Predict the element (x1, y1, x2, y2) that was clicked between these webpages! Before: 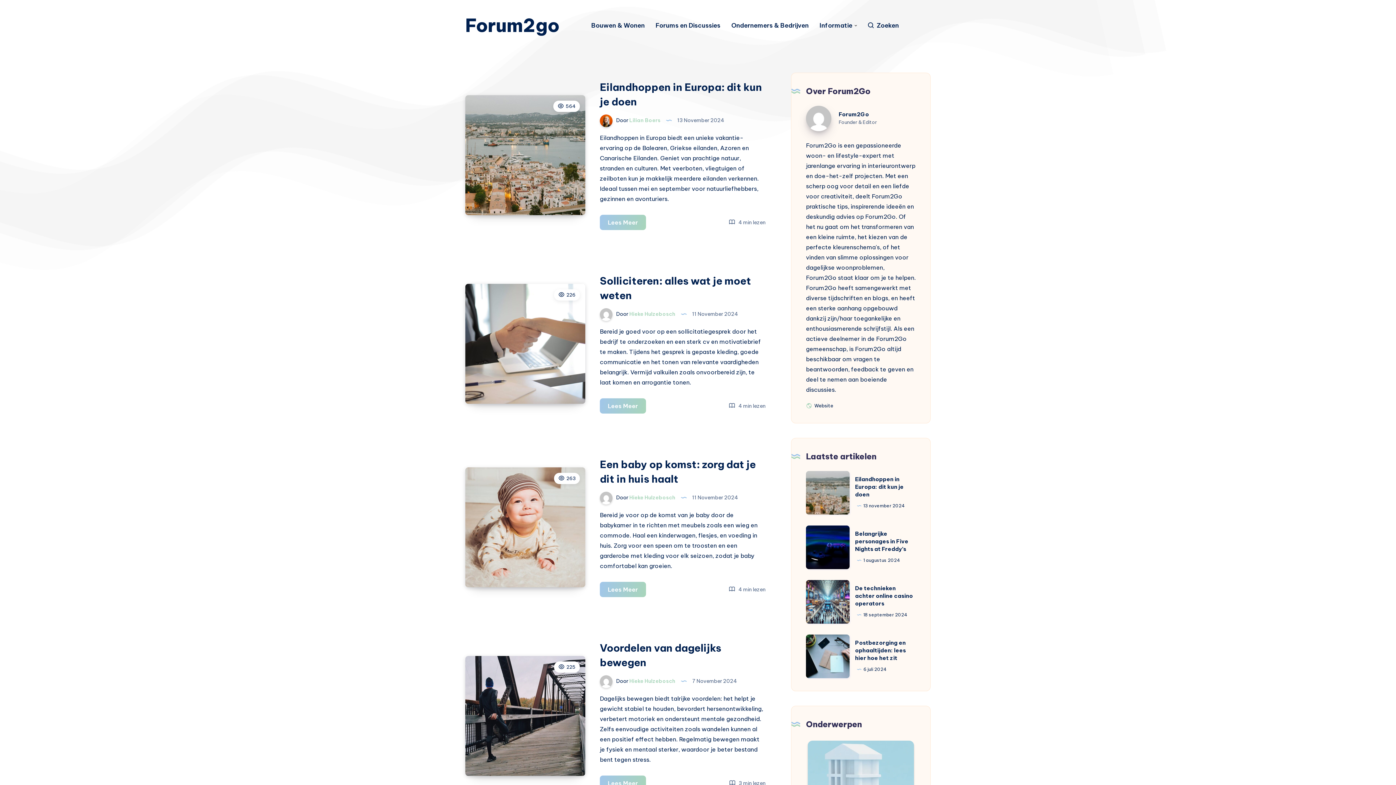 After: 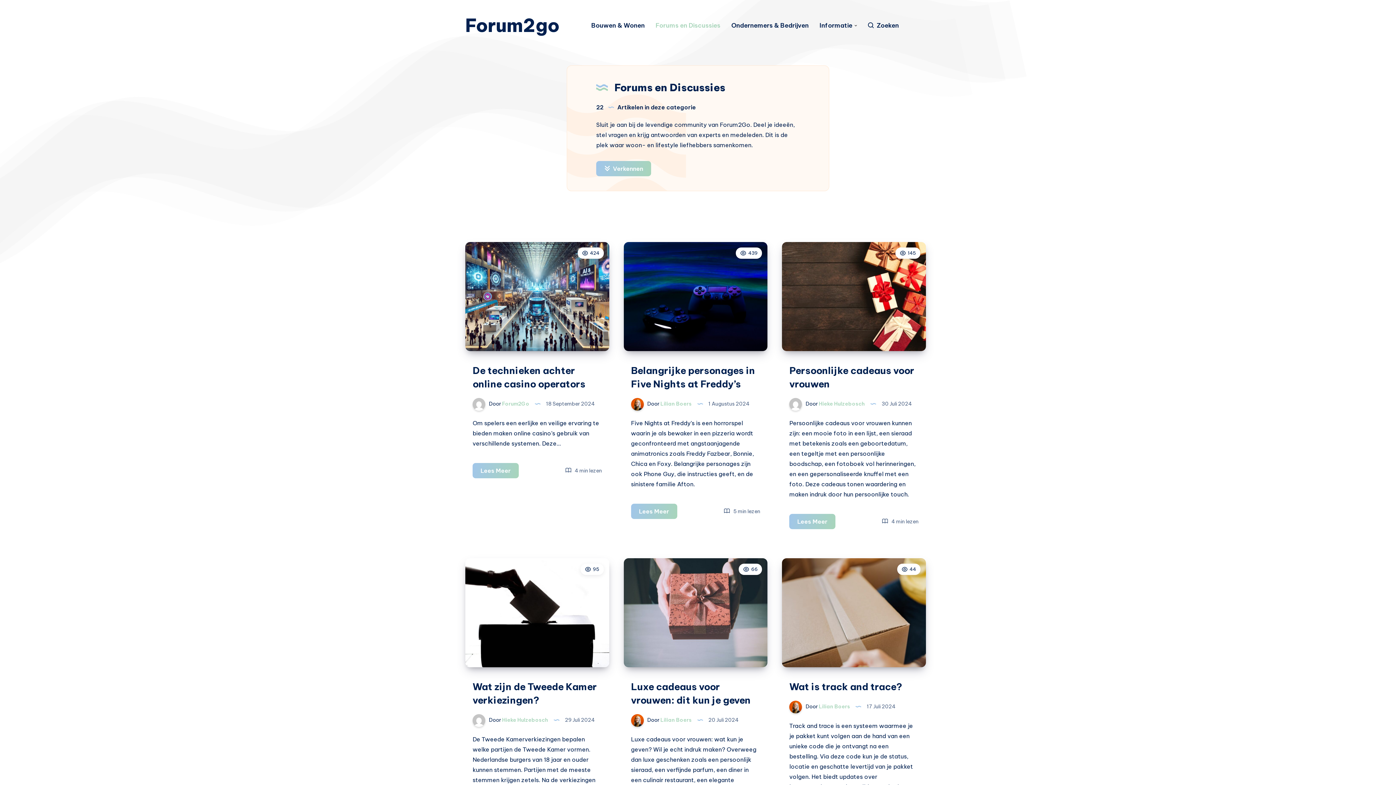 Action: label: Forums en Discussies bbox: (655, 21, 720, 29)